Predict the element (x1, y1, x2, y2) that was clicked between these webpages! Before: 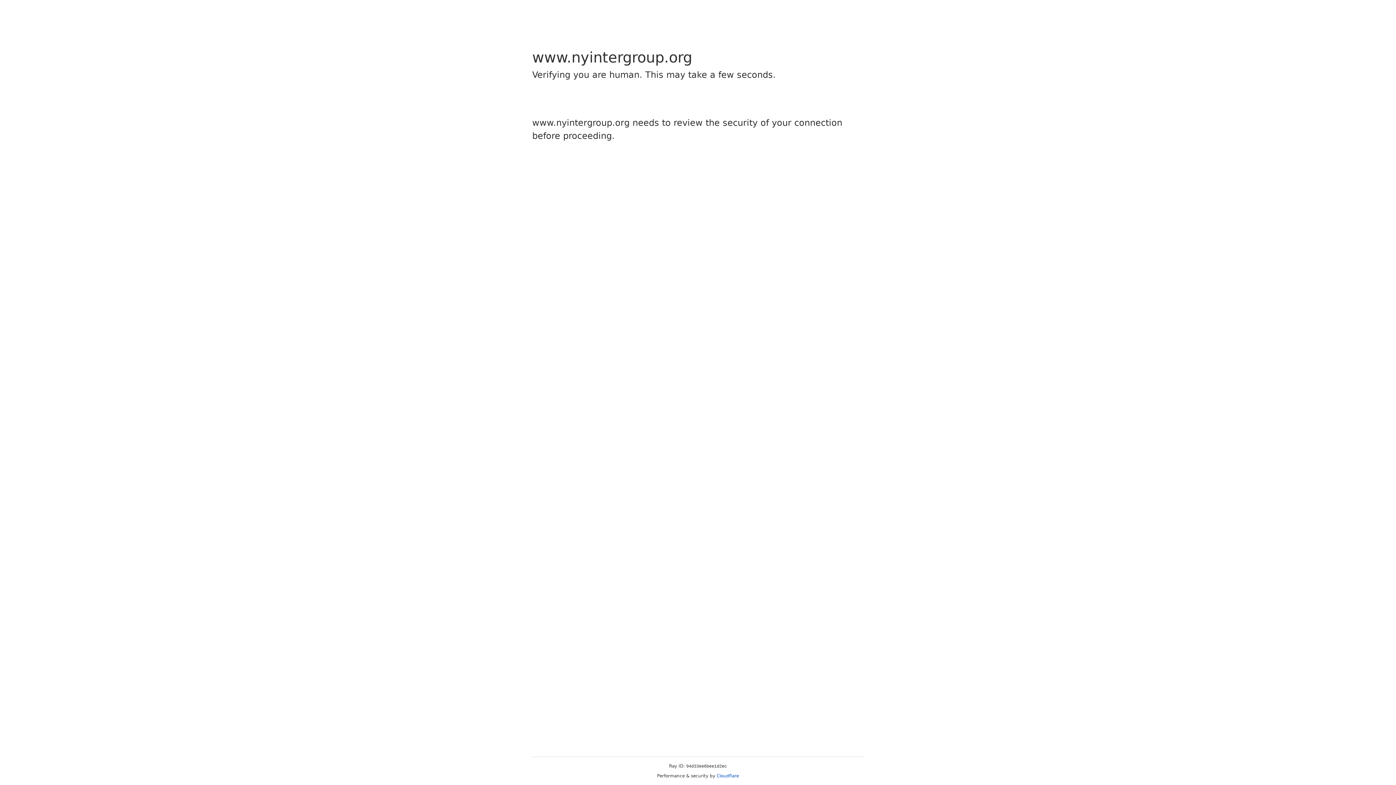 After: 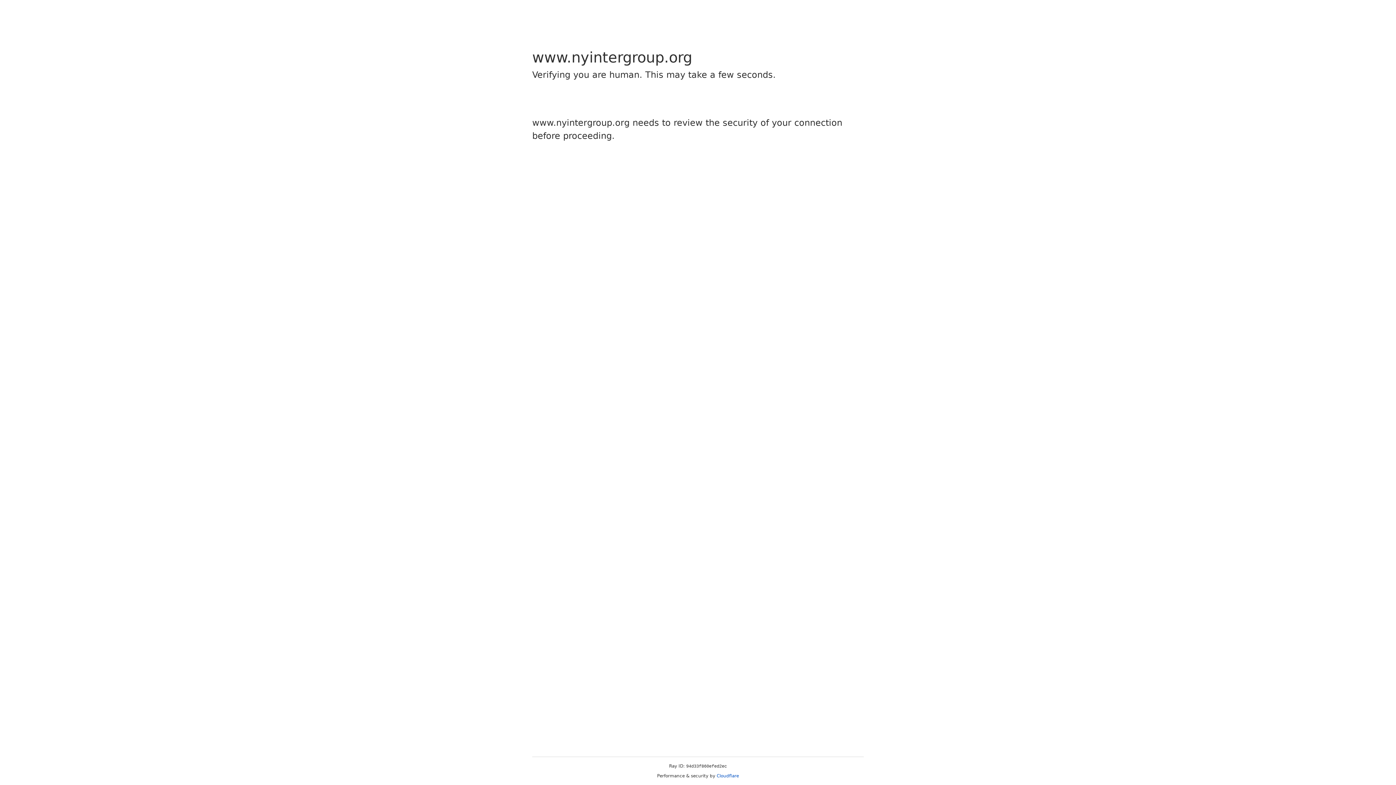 Action: bbox: (716, 773, 739, 778) label: Cloudflare